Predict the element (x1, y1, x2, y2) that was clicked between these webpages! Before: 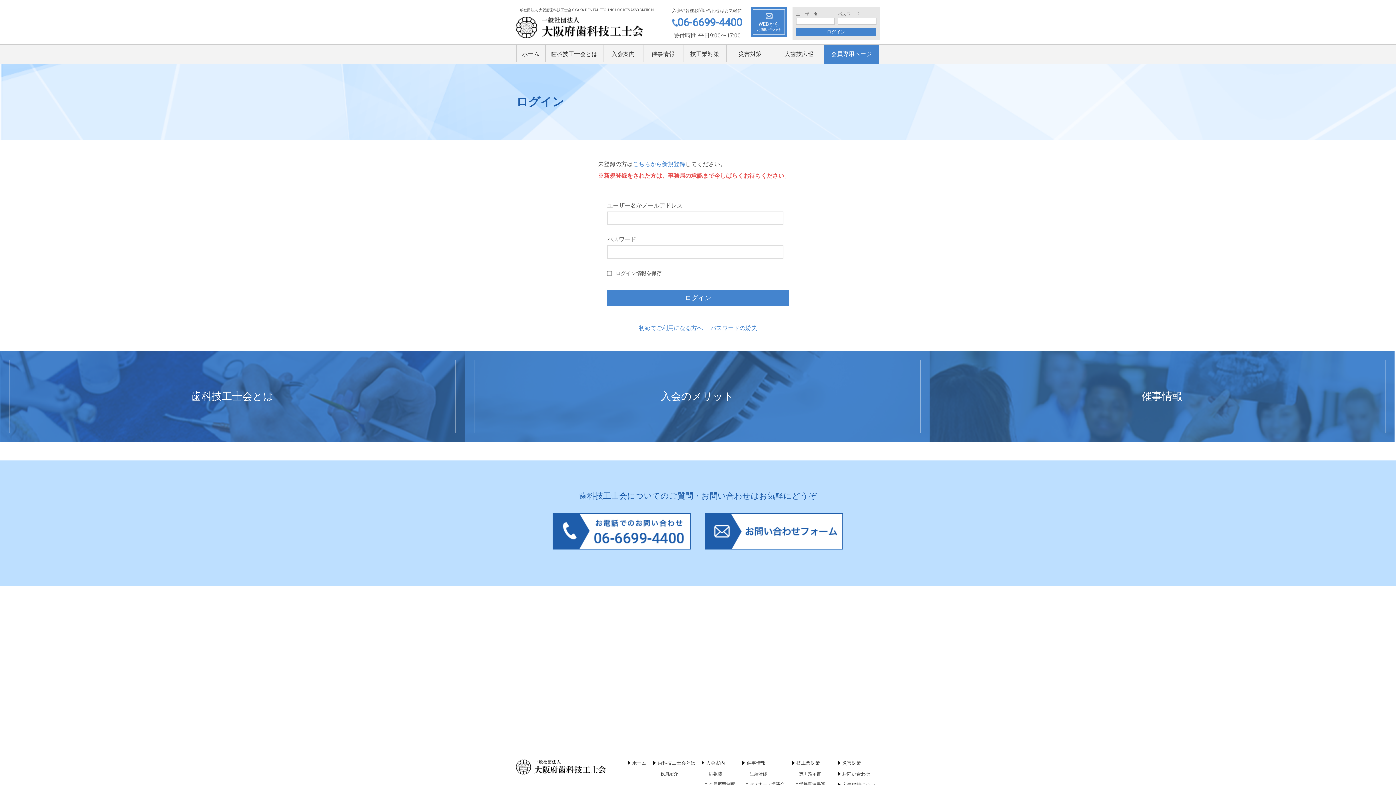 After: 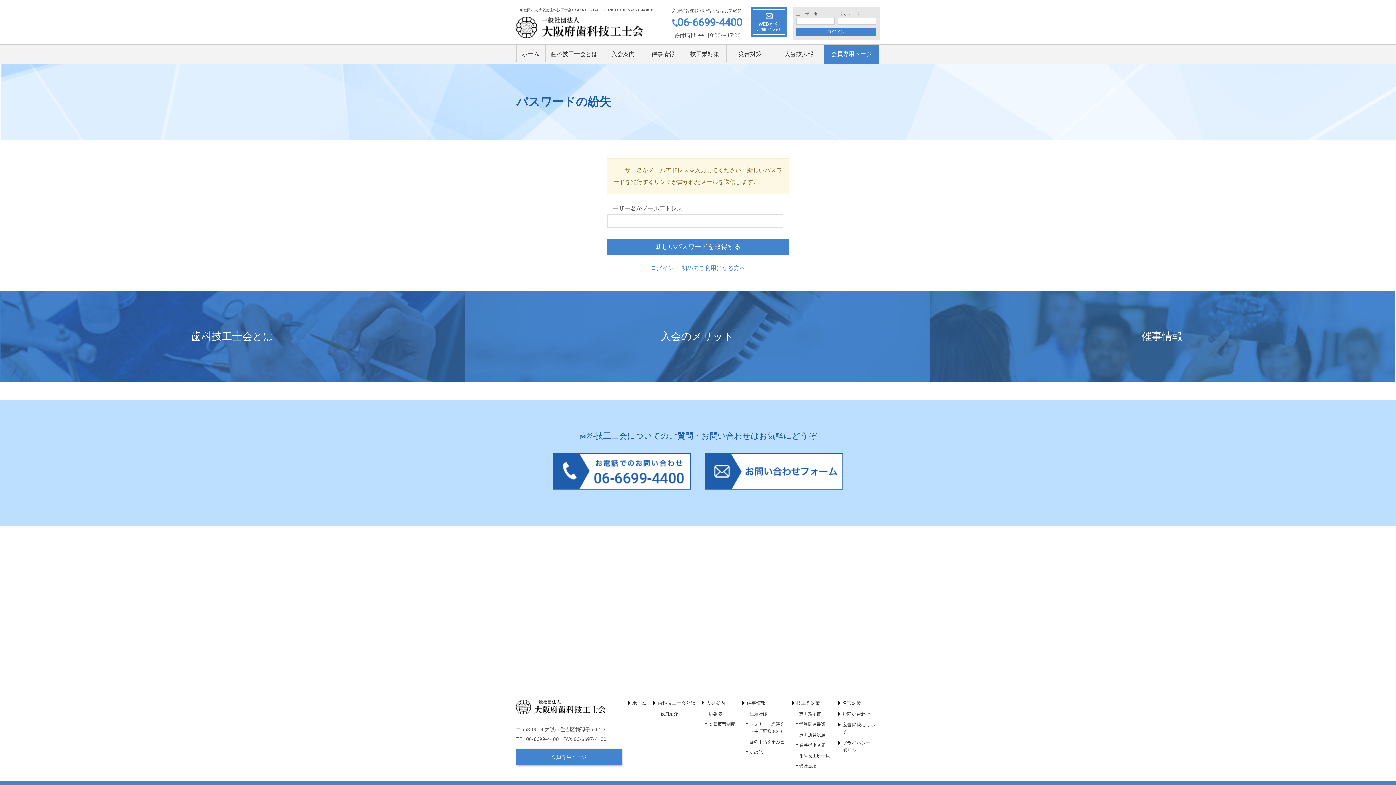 Action: bbox: (710, 325, 757, 331) label: パスワードの紛失